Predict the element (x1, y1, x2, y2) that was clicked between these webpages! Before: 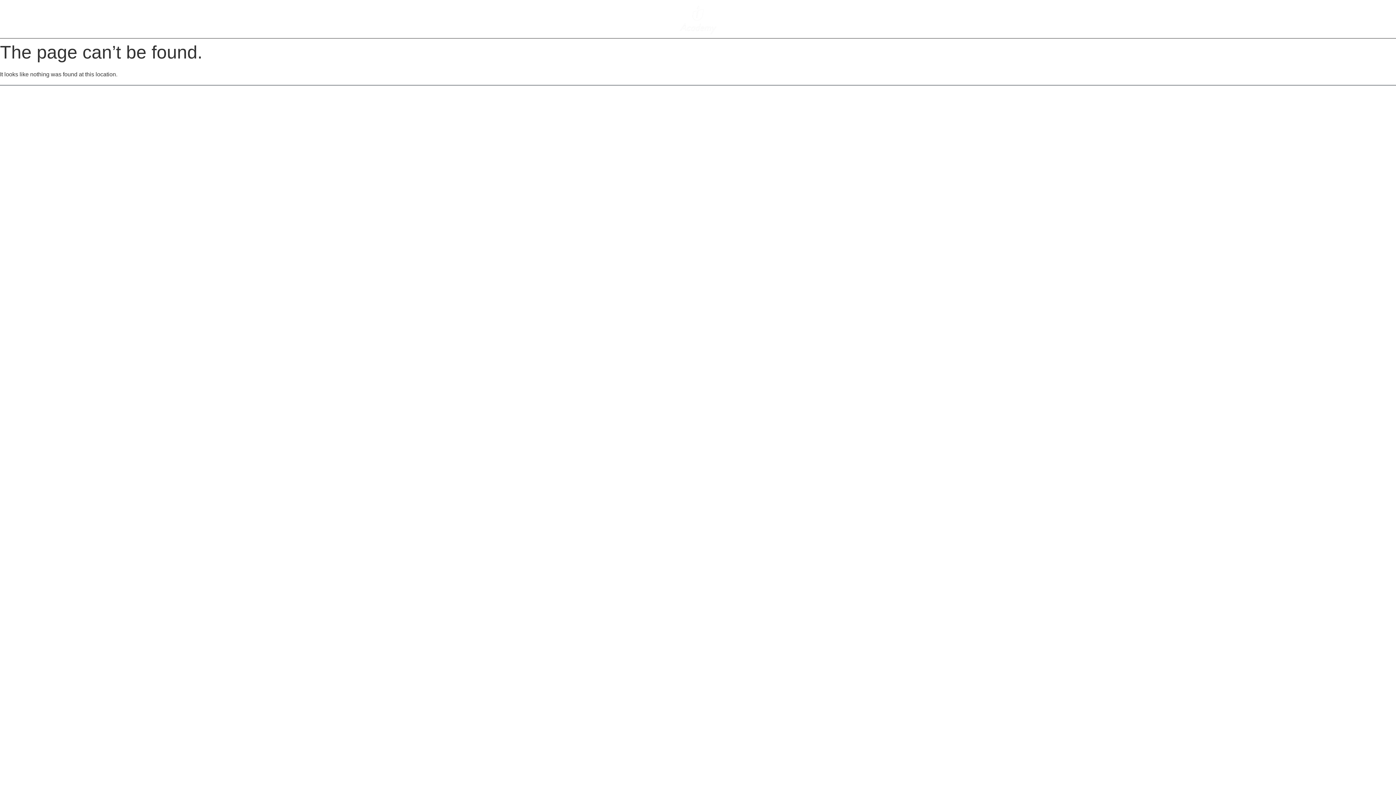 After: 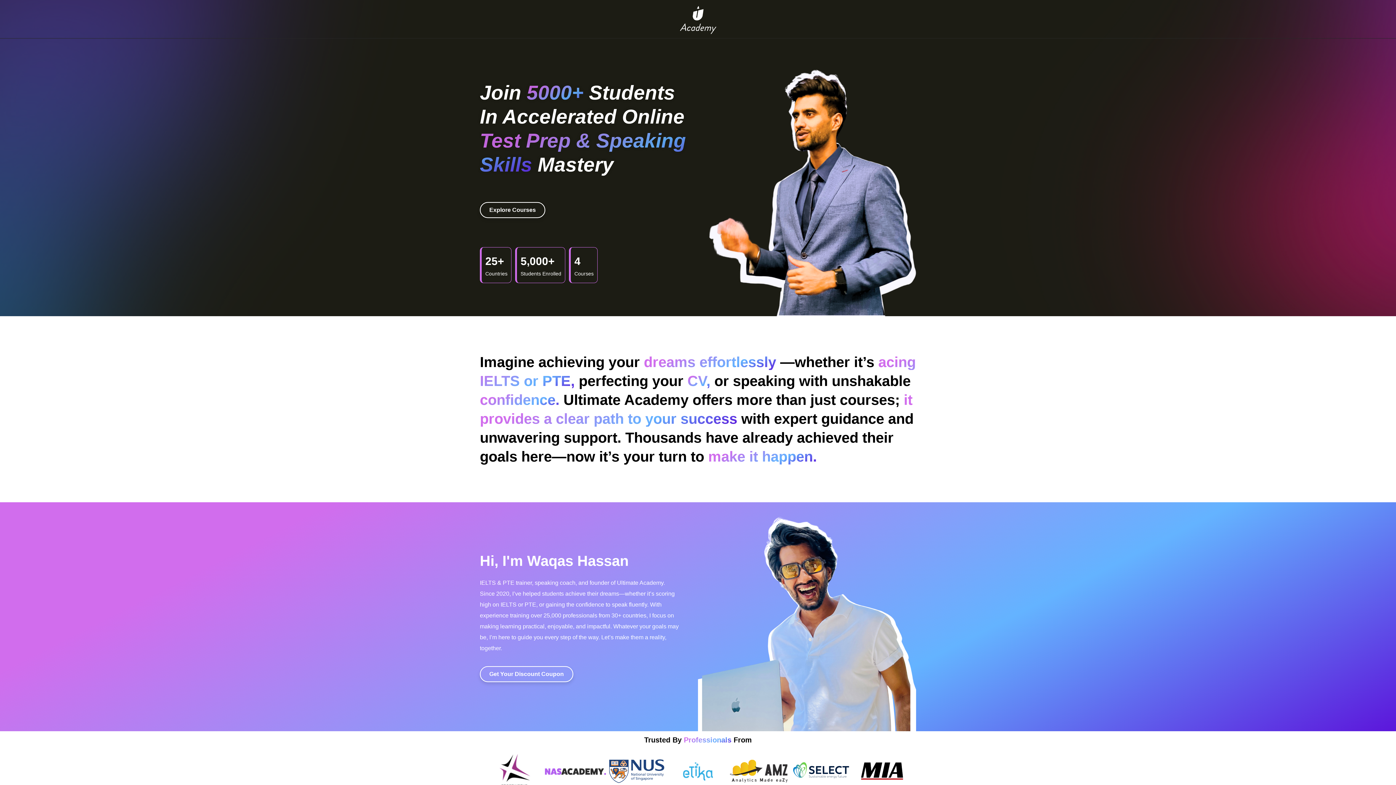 Action: bbox: (507, 5, 889, 34)